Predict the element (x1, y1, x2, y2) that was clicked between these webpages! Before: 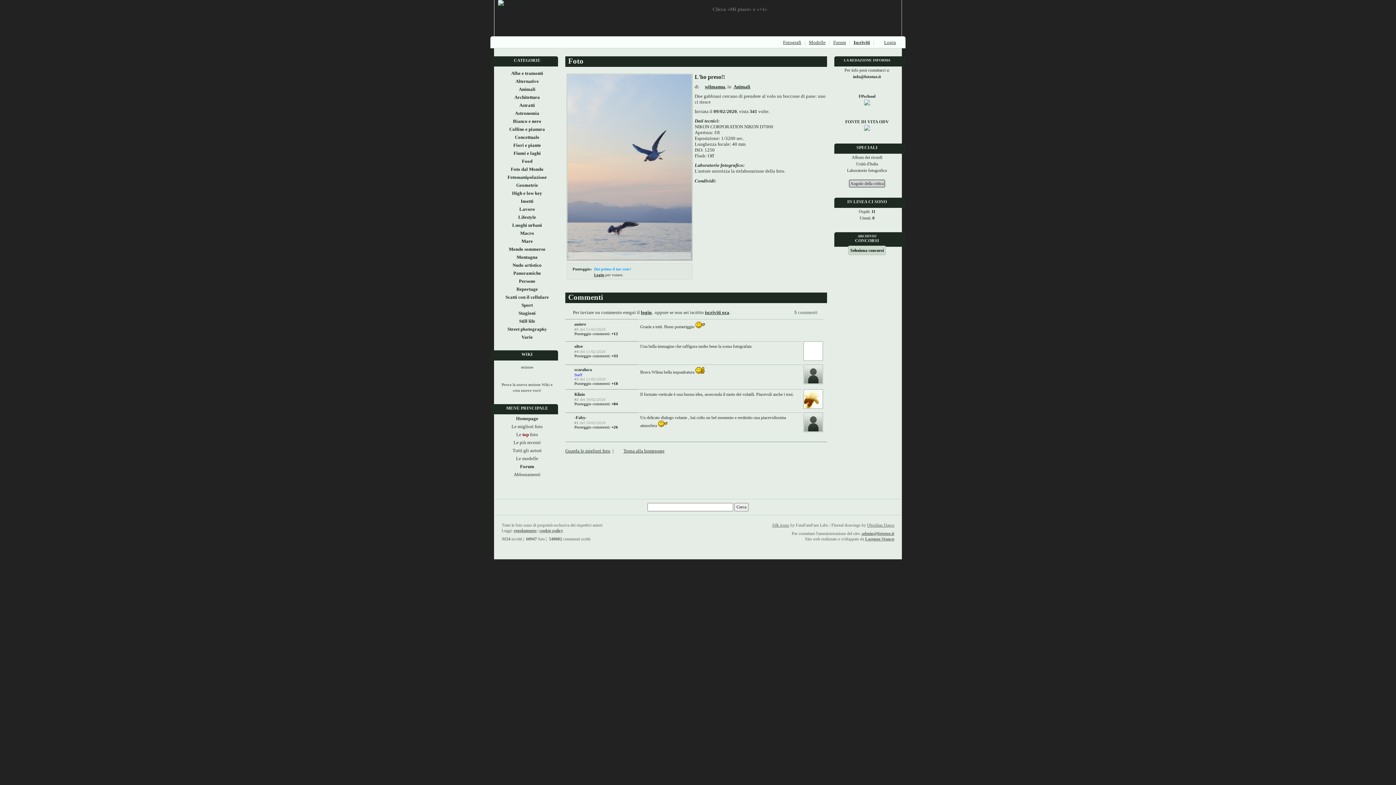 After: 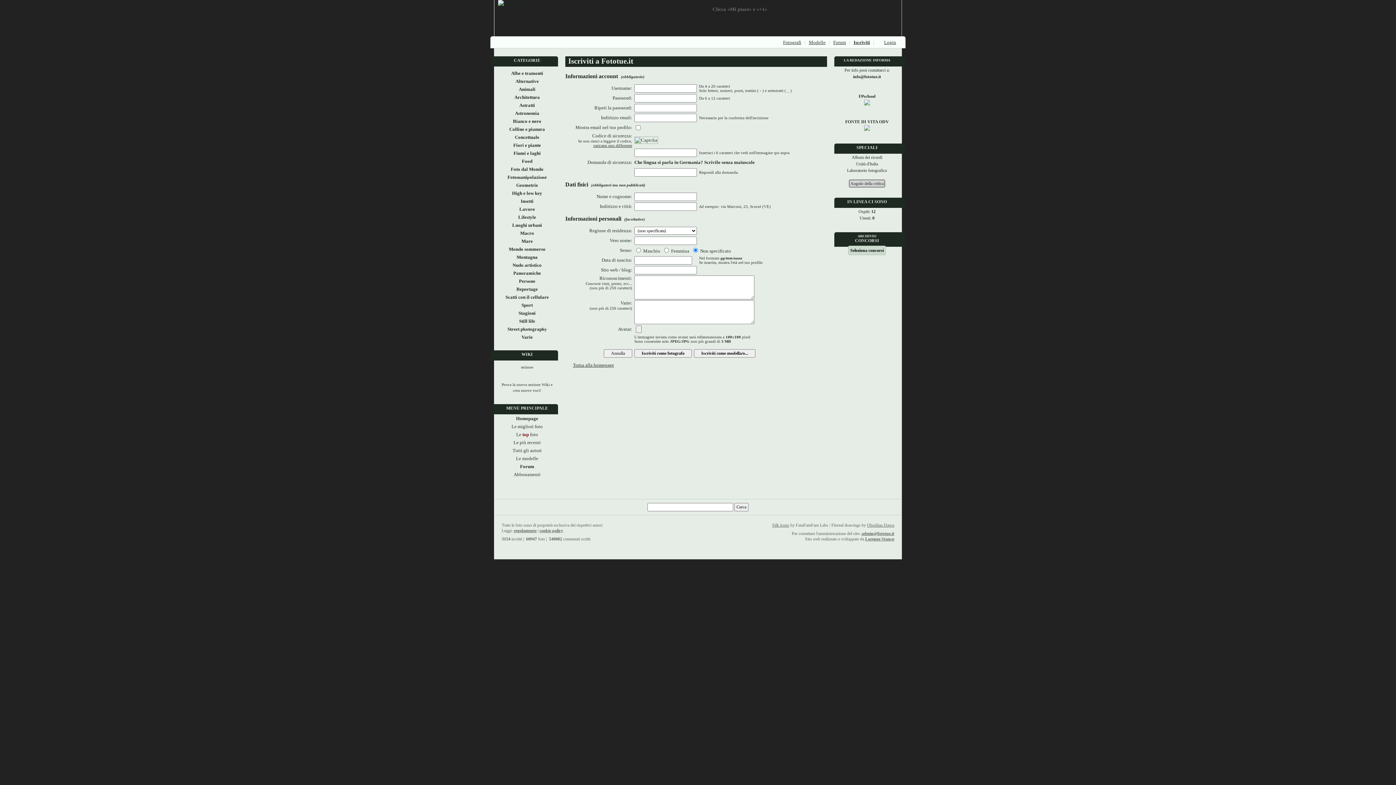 Action: bbox: (853, 39, 870, 45) label: Iscriviti